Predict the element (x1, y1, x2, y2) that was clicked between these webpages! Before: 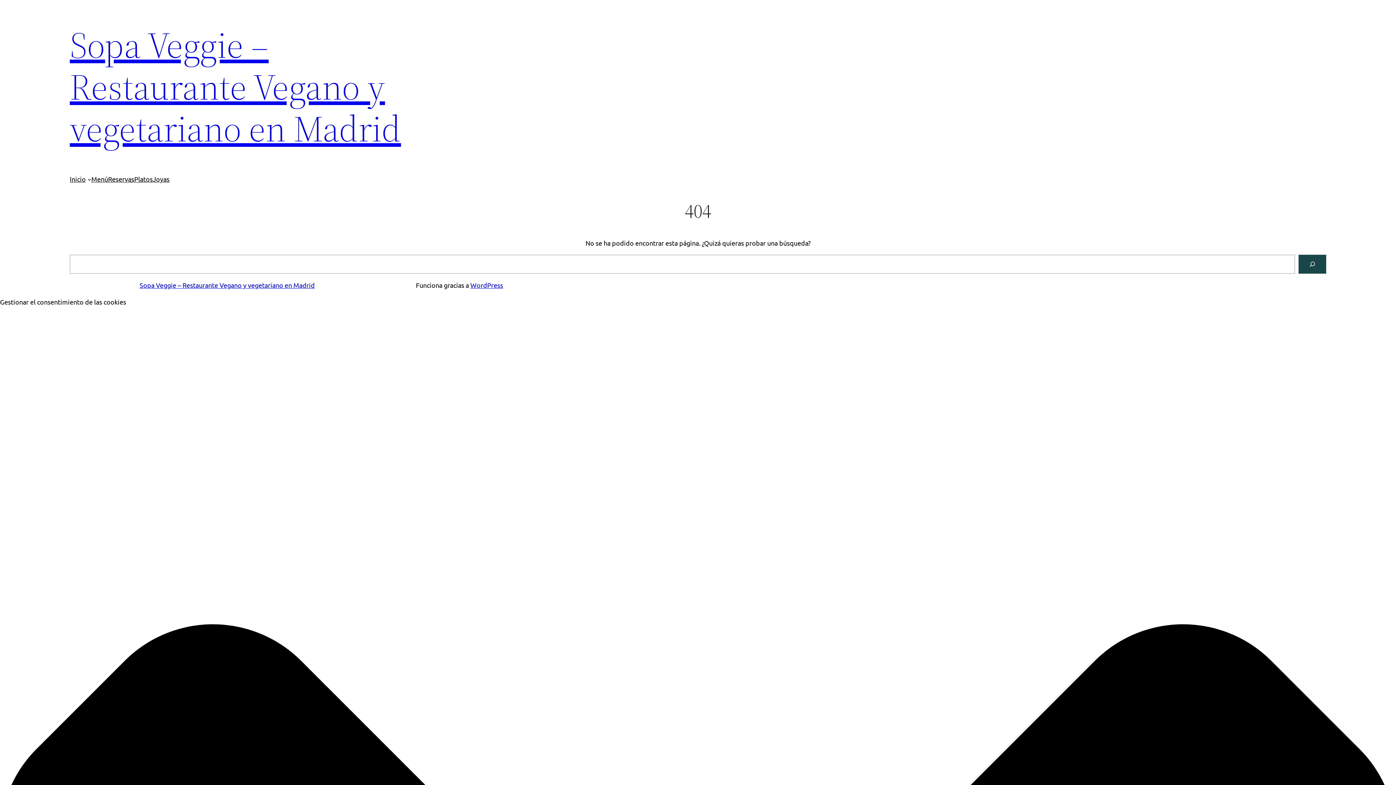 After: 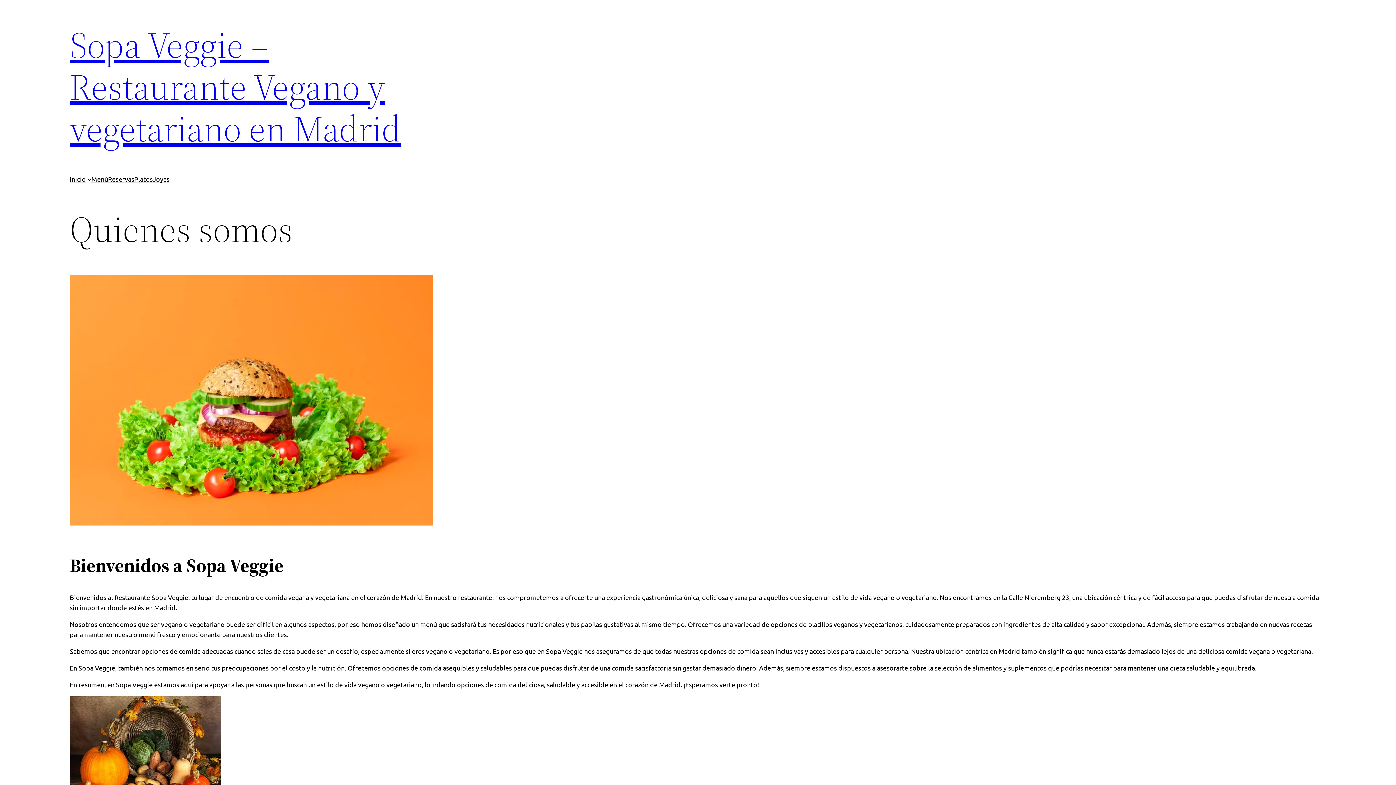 Action: label: Sopa Veggie – Restaurante Vegano y vegetariano en Madrid bbox: (139, 281, 314, 289)